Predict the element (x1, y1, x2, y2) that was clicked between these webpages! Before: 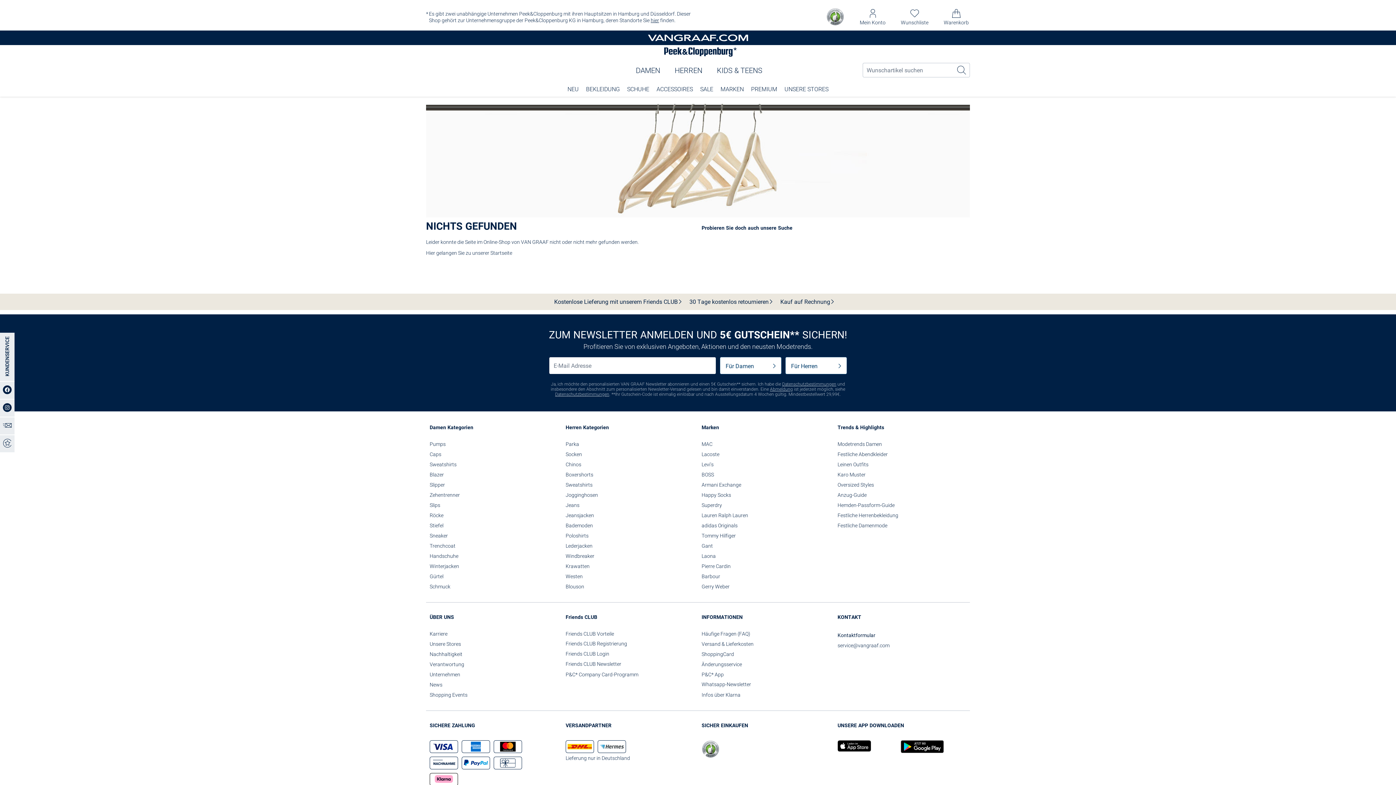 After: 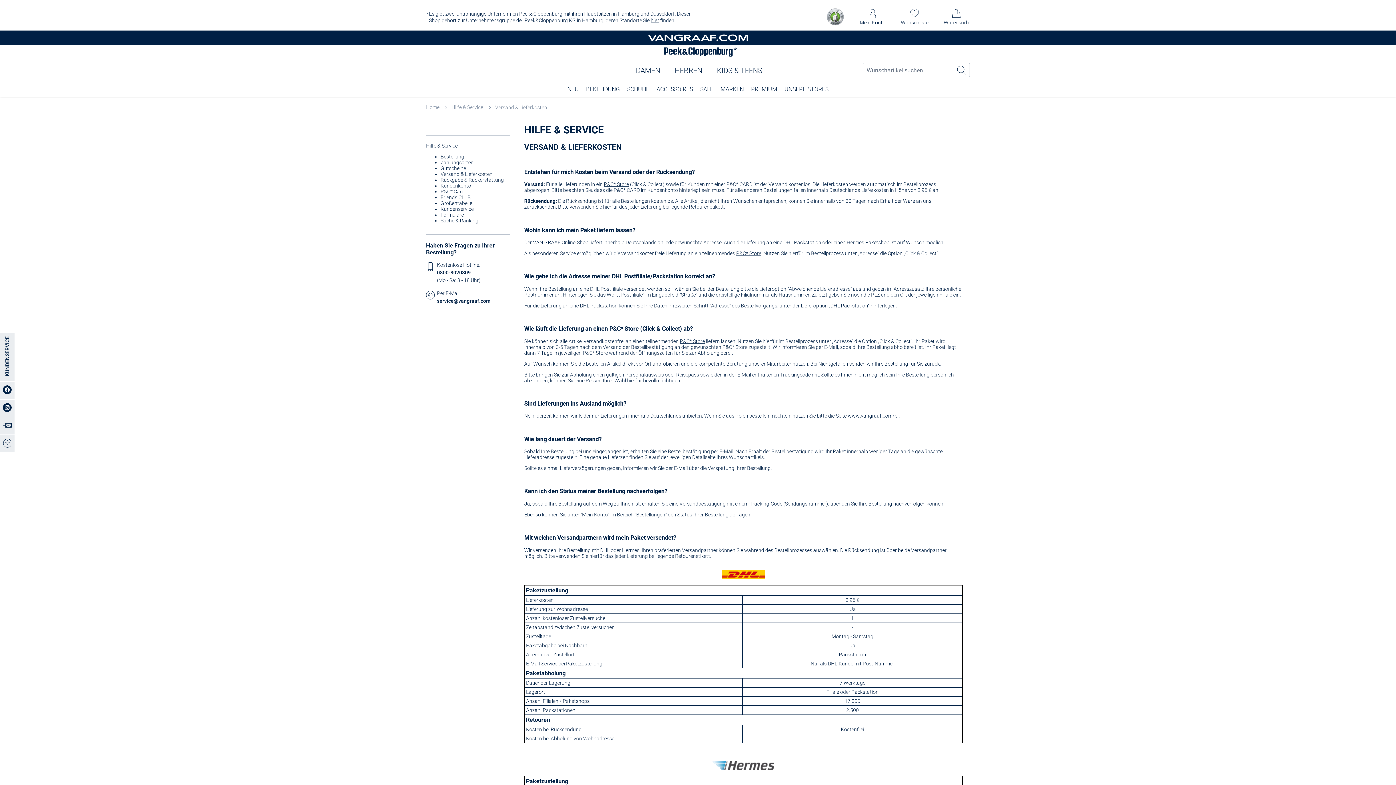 Action: bbox: (701, 640, 753, 648) label: Versand & Lieferkosten